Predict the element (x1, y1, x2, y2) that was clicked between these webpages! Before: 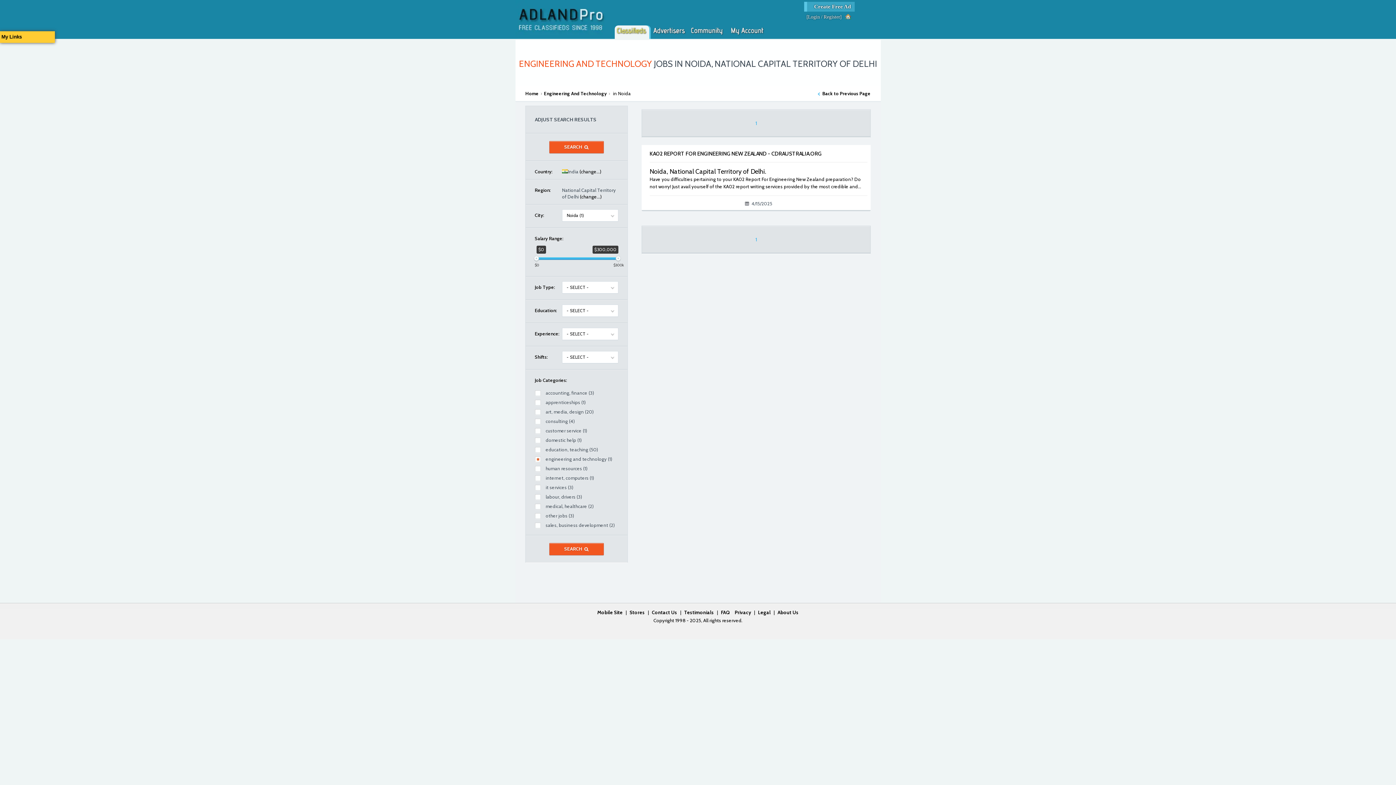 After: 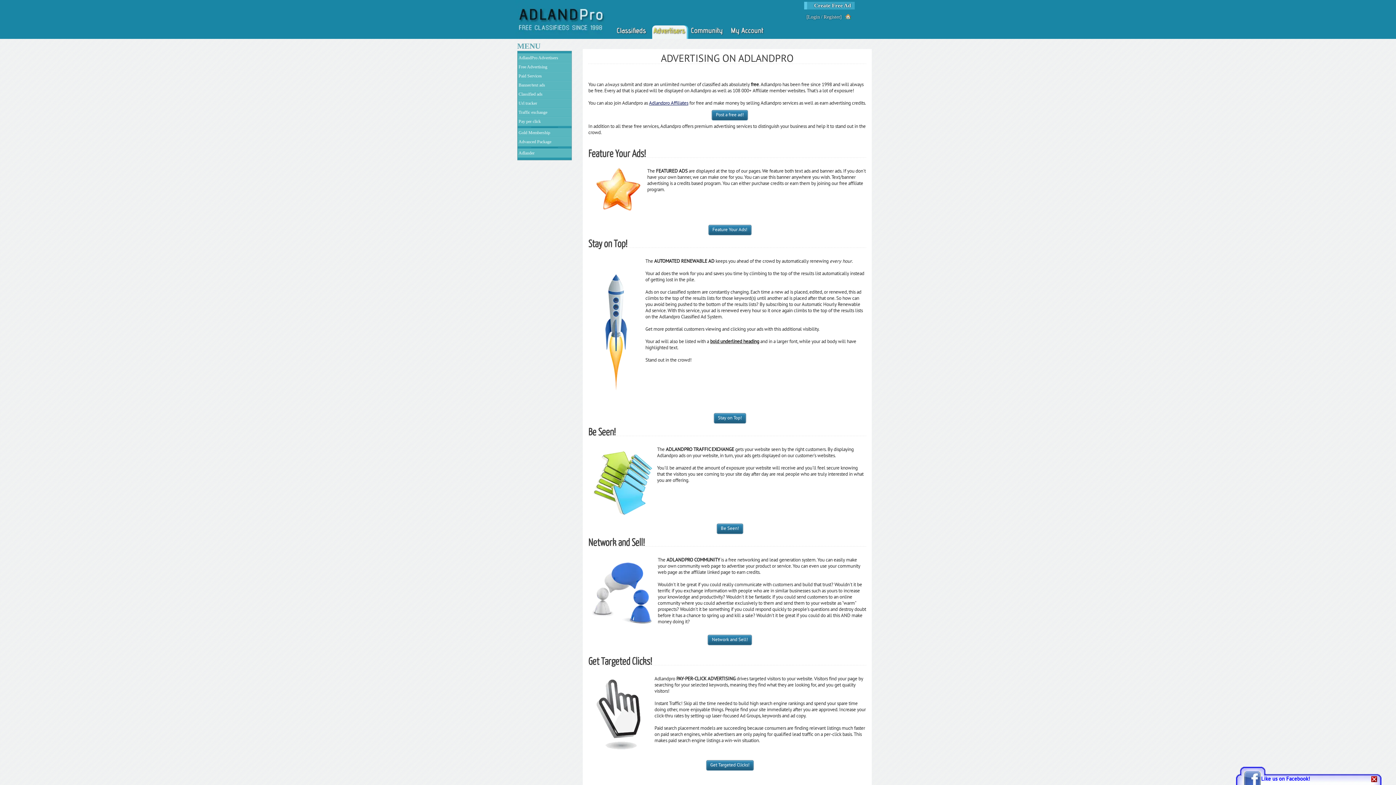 Action: bbox: (652, 25, 686, 38)